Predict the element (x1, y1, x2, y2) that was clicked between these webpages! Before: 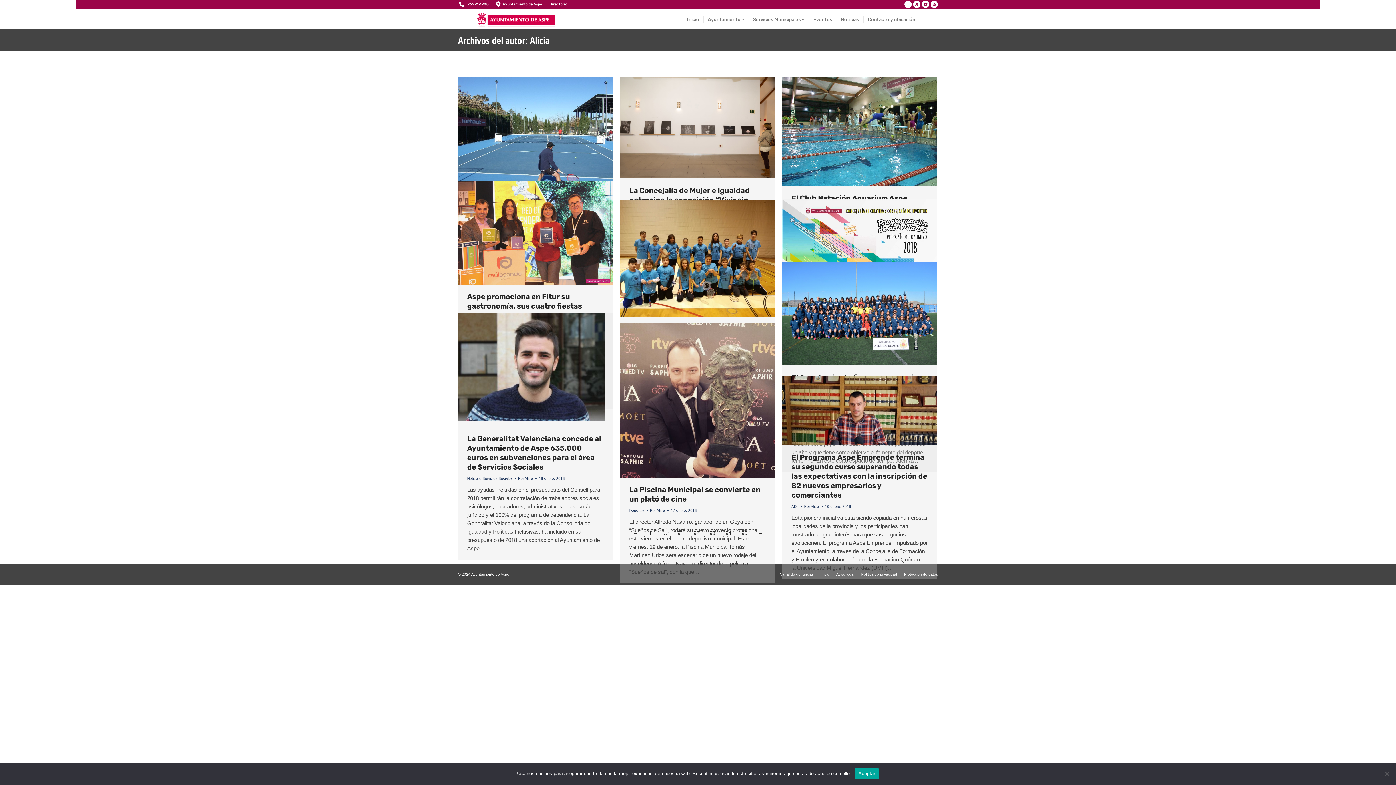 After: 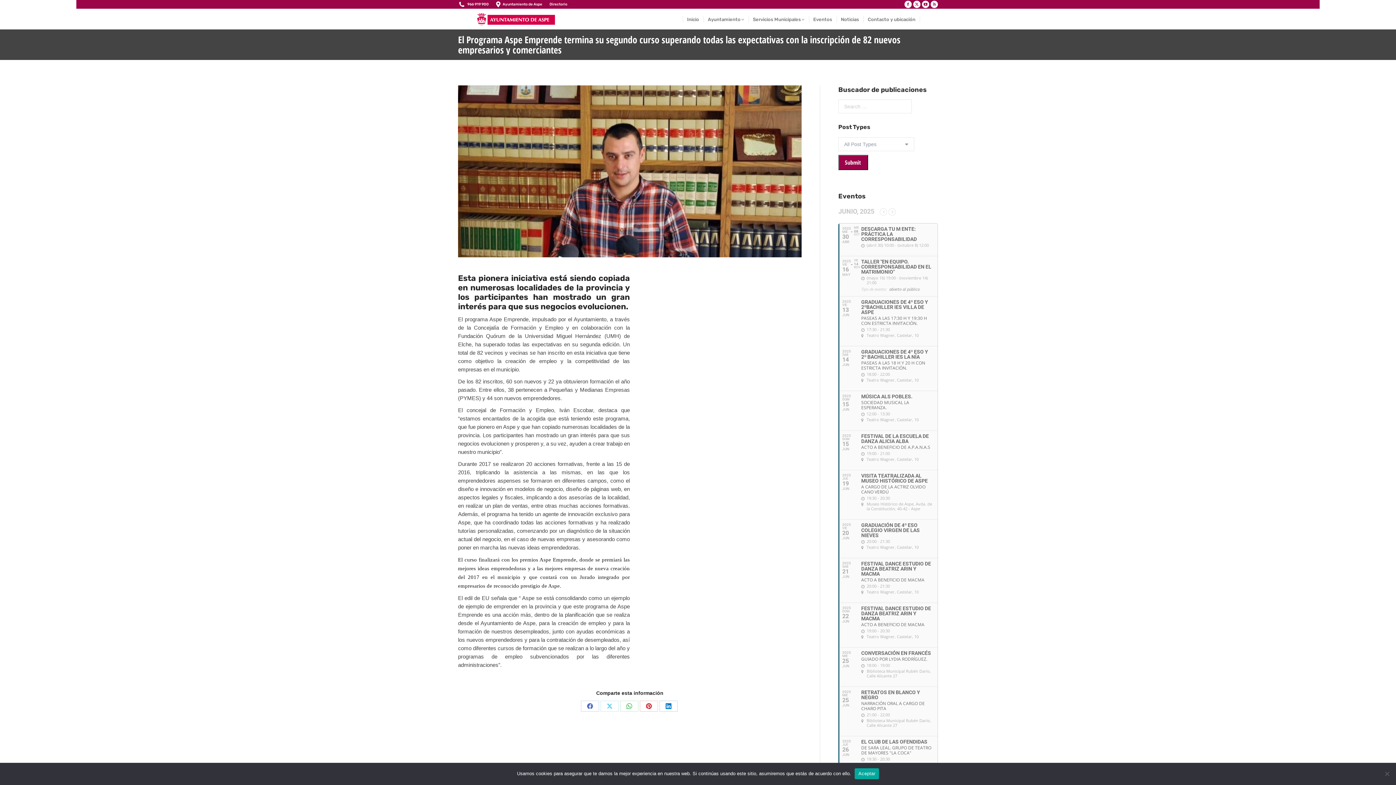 Action: bbox: (782, 376, 937, 445)